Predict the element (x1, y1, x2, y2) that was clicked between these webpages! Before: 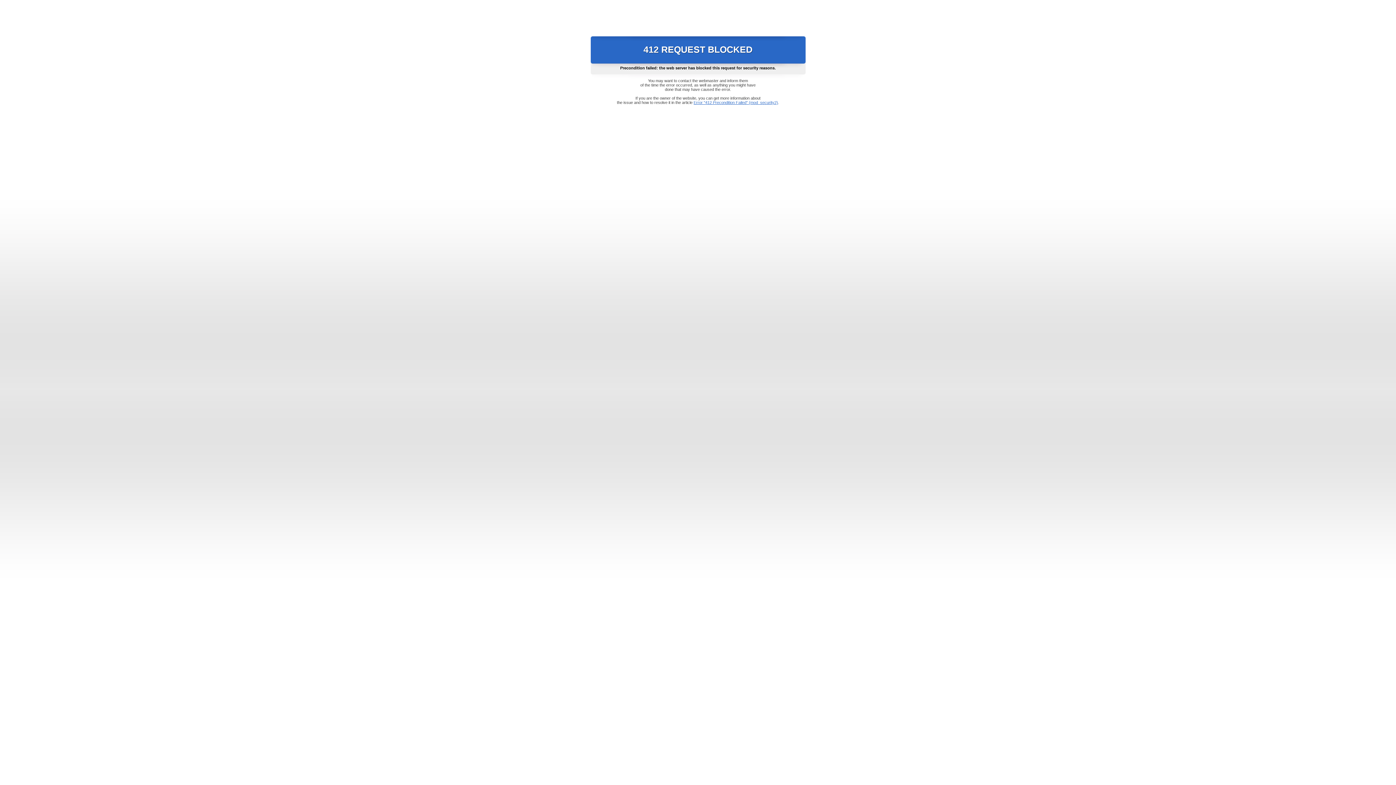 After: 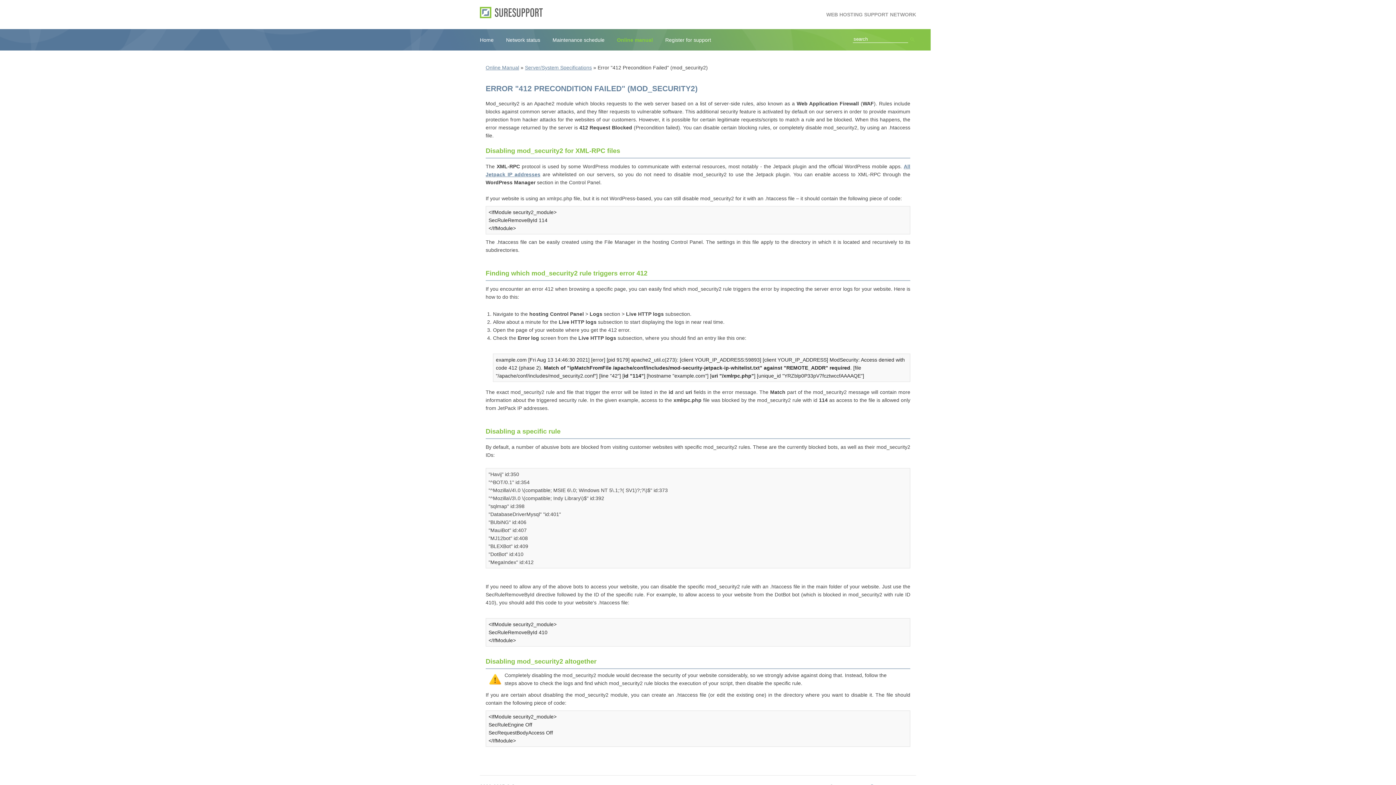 Action: label: Error "412 Precondition Failed" (mod_security2) bbox: (693, 100, 778, 104)